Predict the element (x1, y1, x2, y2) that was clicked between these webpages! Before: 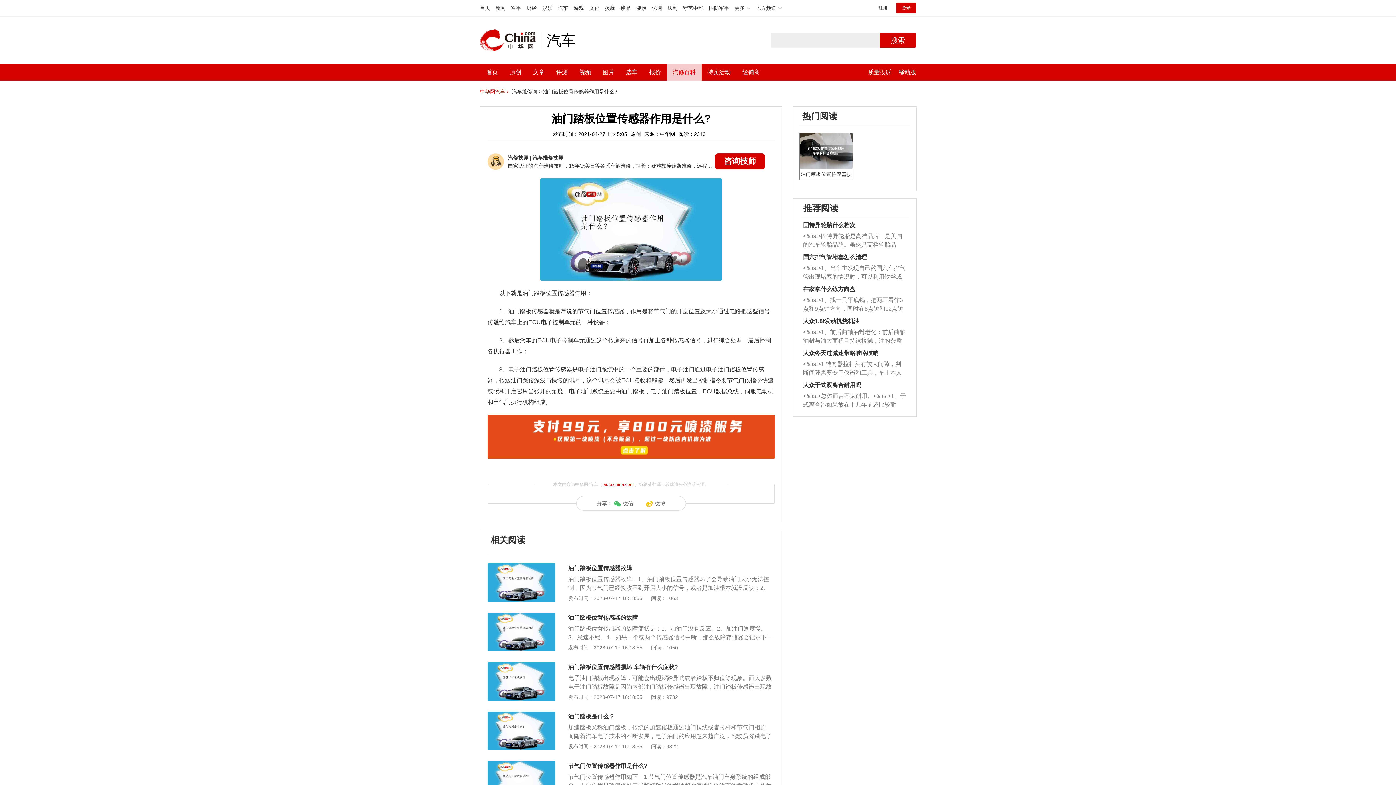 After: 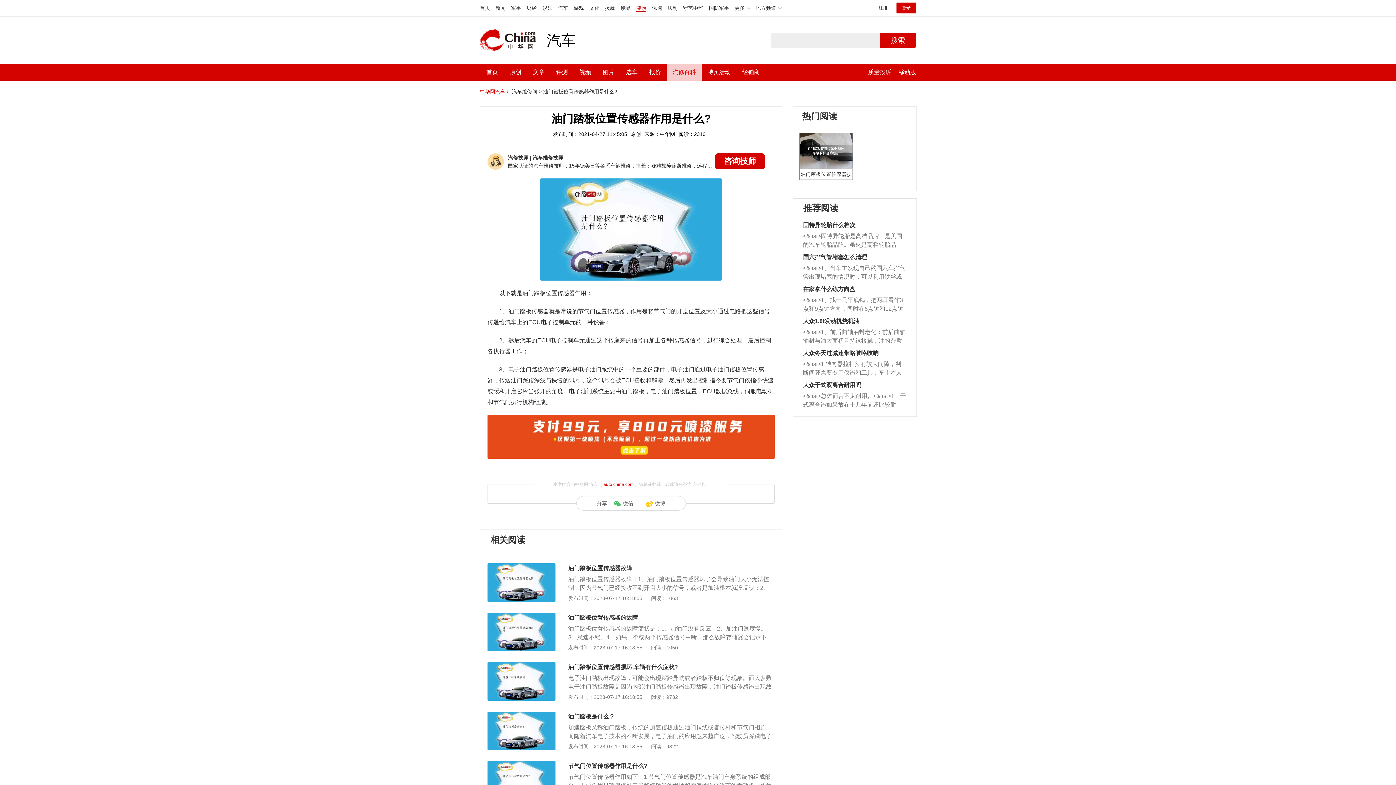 Action: label: 健康 bbox: (636, 5, 646, 10)